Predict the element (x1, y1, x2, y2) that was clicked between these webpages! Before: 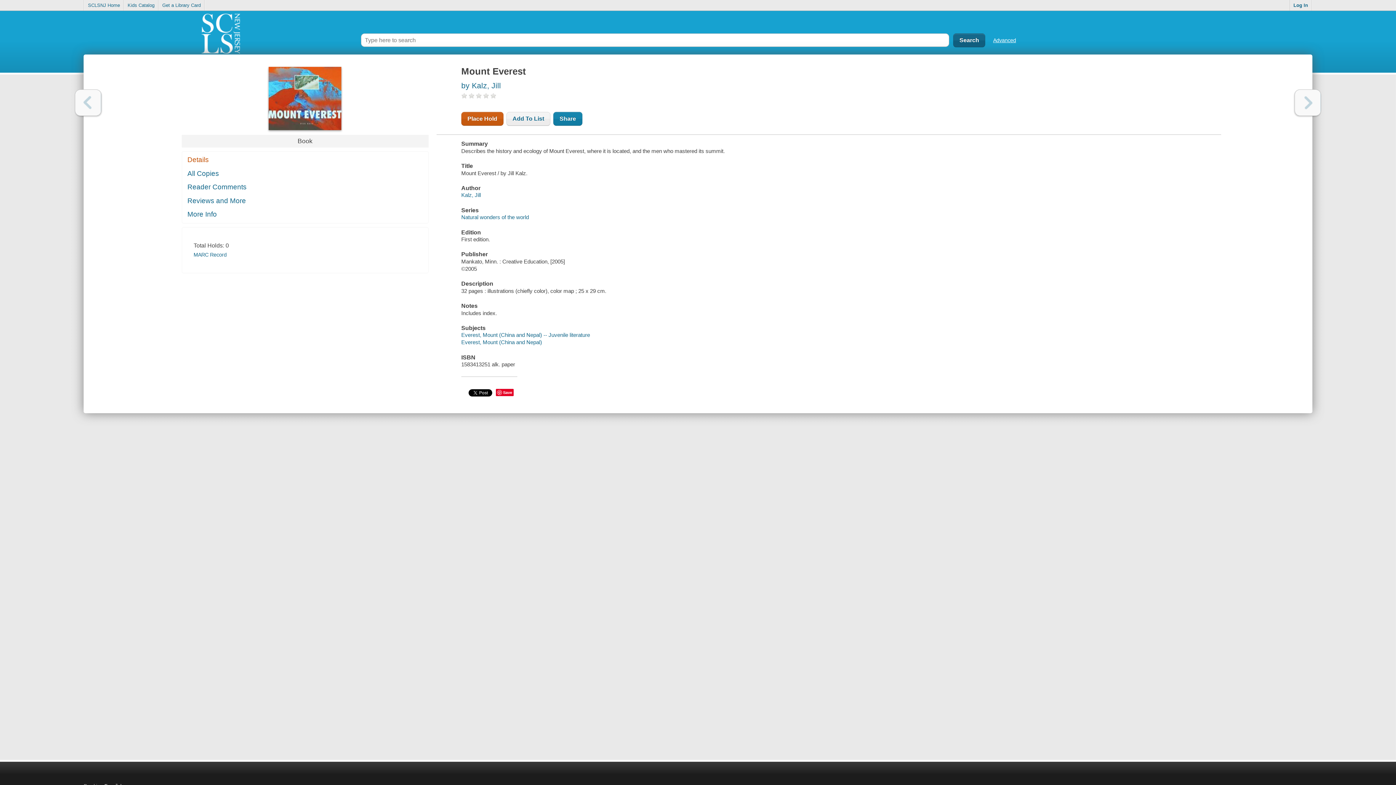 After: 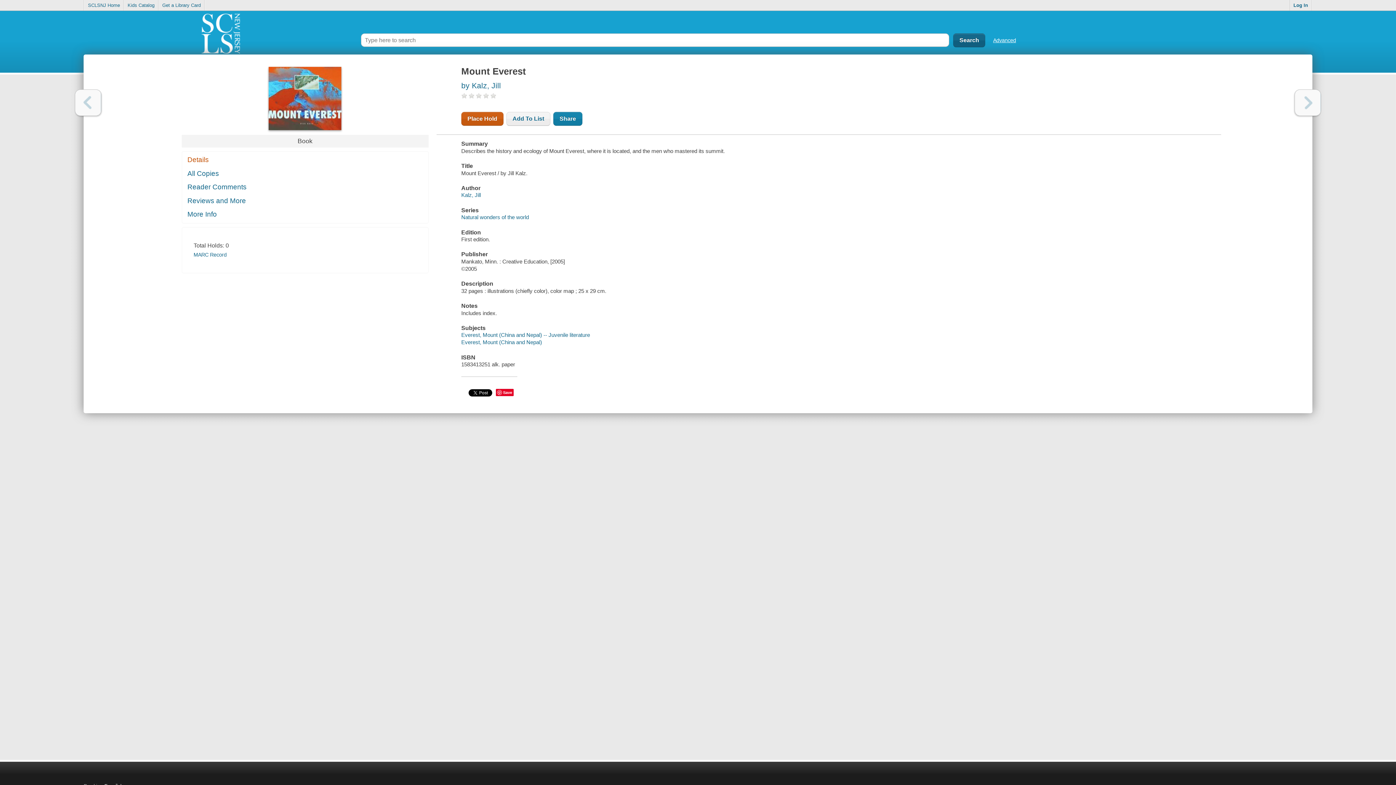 Action: label: Previous bbox: (75, 89, 101, 116)